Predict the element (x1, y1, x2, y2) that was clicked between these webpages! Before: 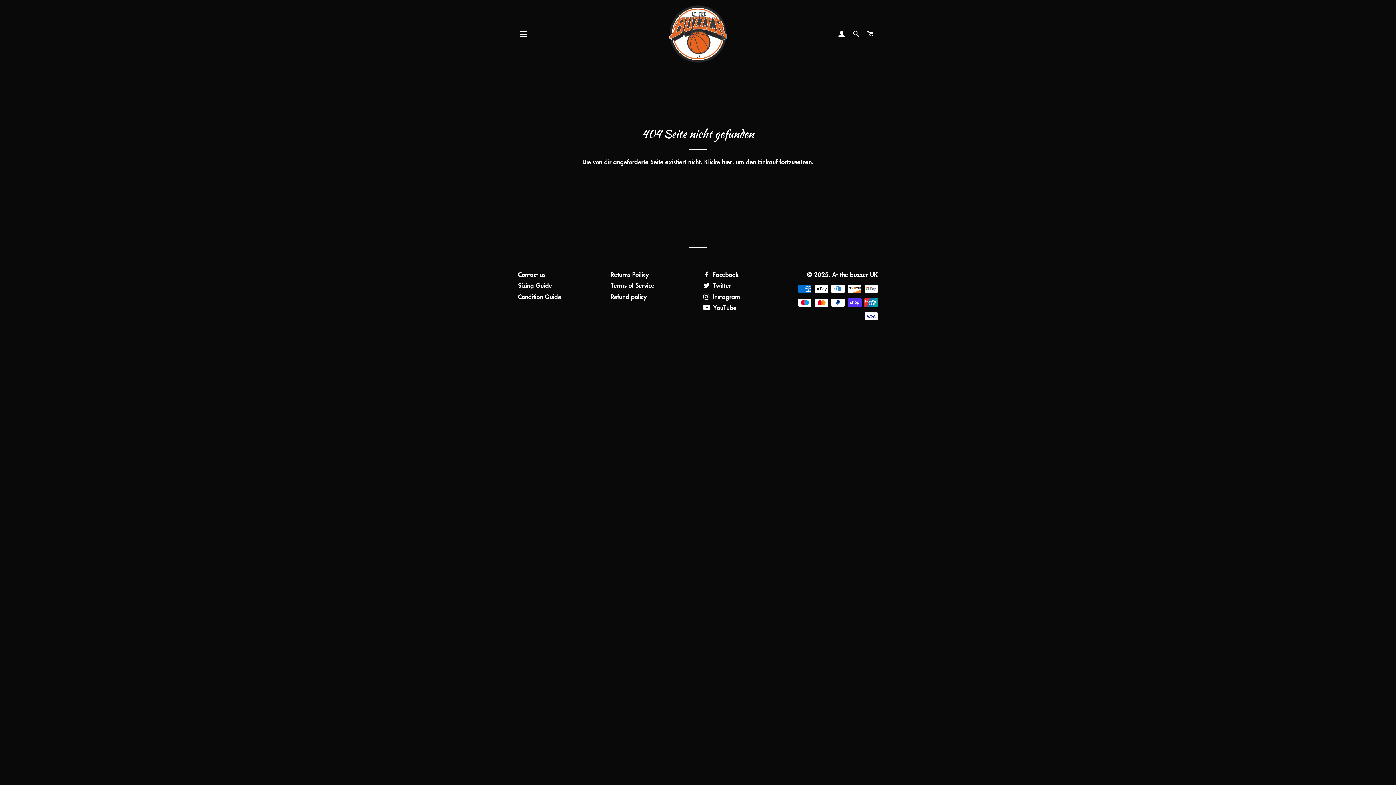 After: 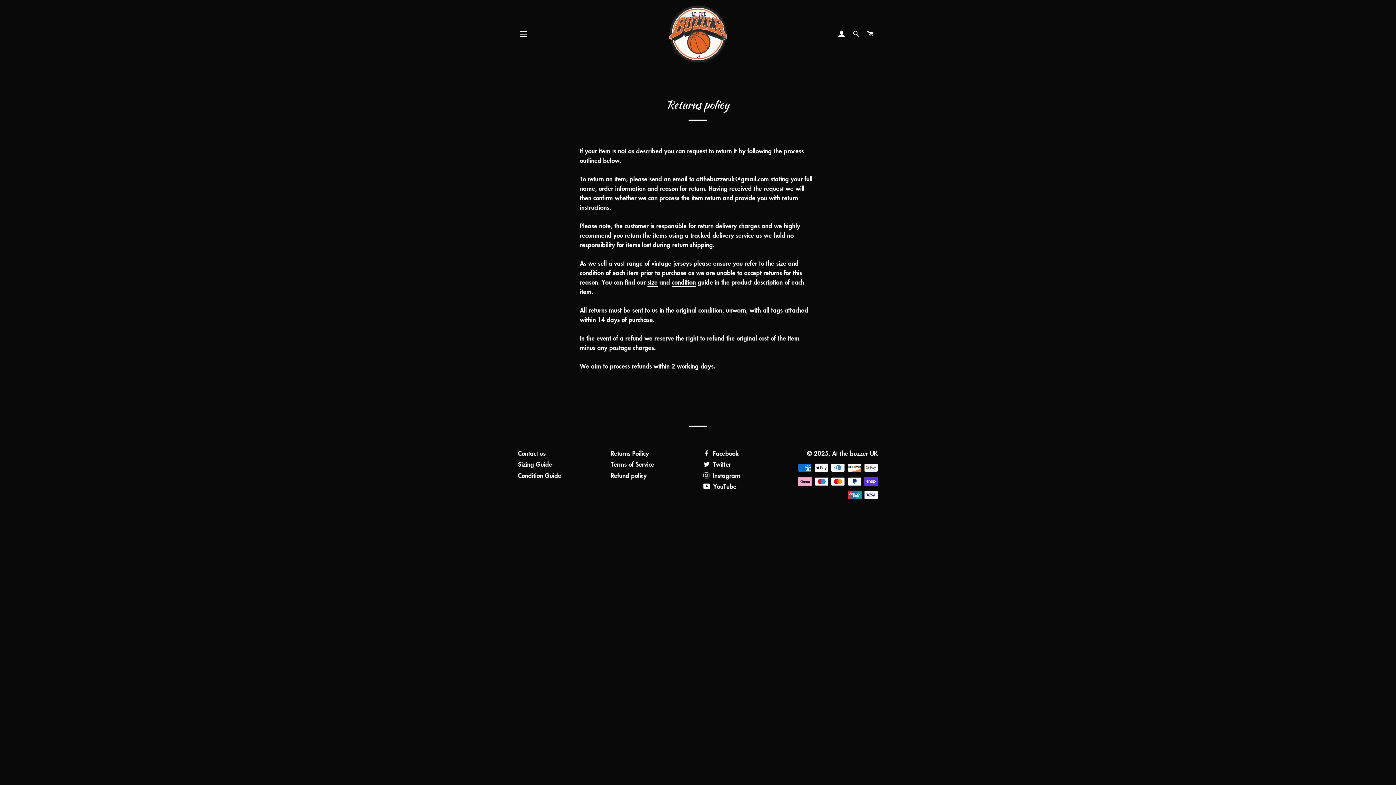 Action: label: Returns Poilicy bbox: (610, 270, 649, 278)